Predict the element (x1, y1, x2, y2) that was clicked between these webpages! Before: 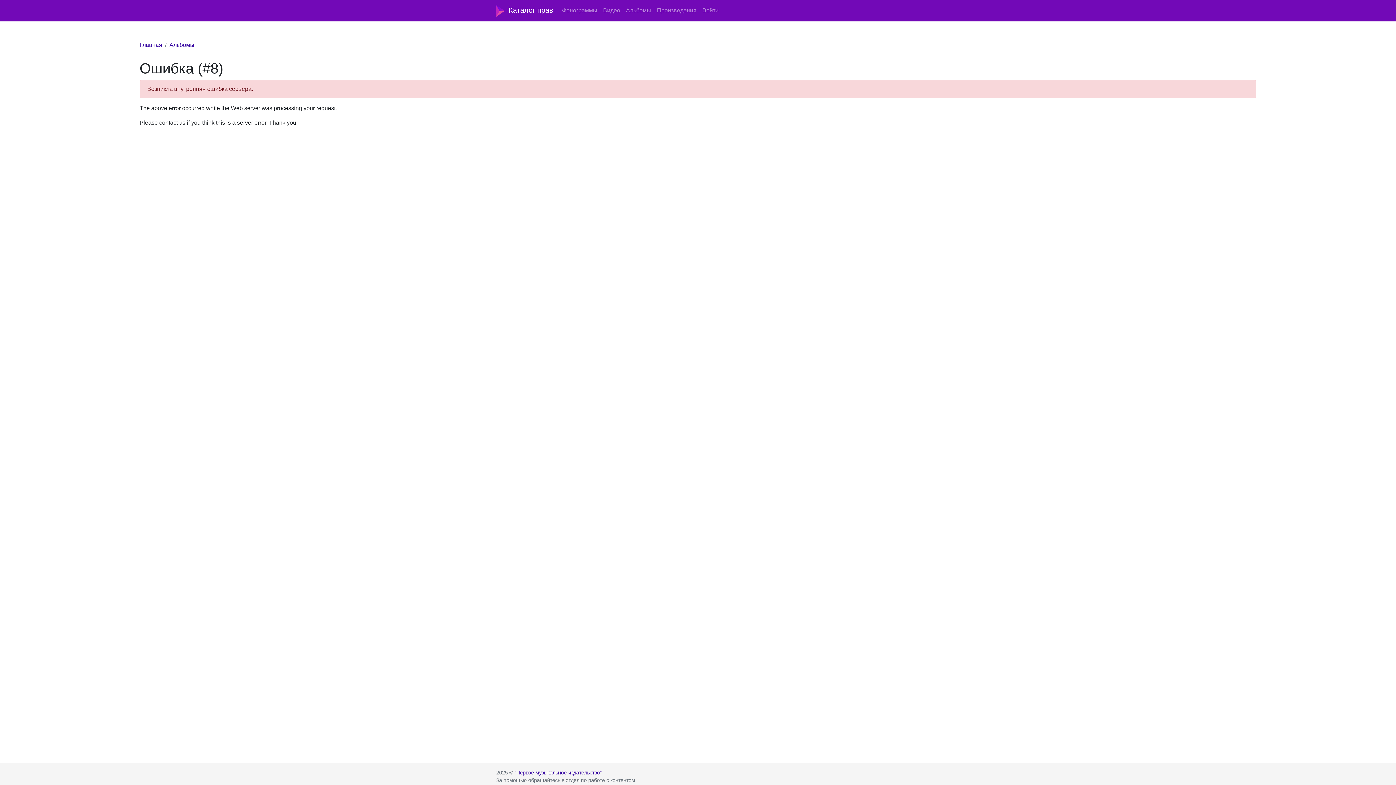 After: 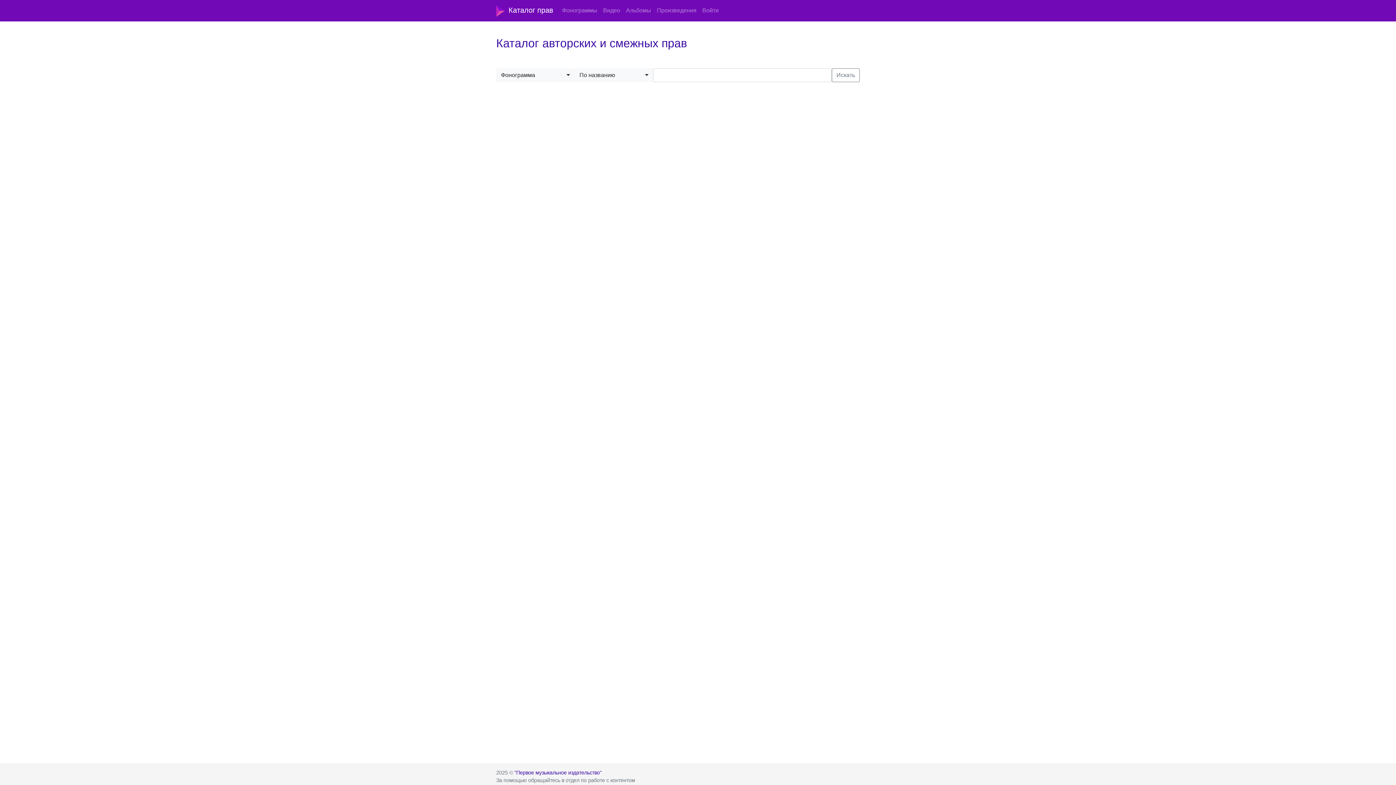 Action: label: Главная bbox: (139, 41, 162, 48)